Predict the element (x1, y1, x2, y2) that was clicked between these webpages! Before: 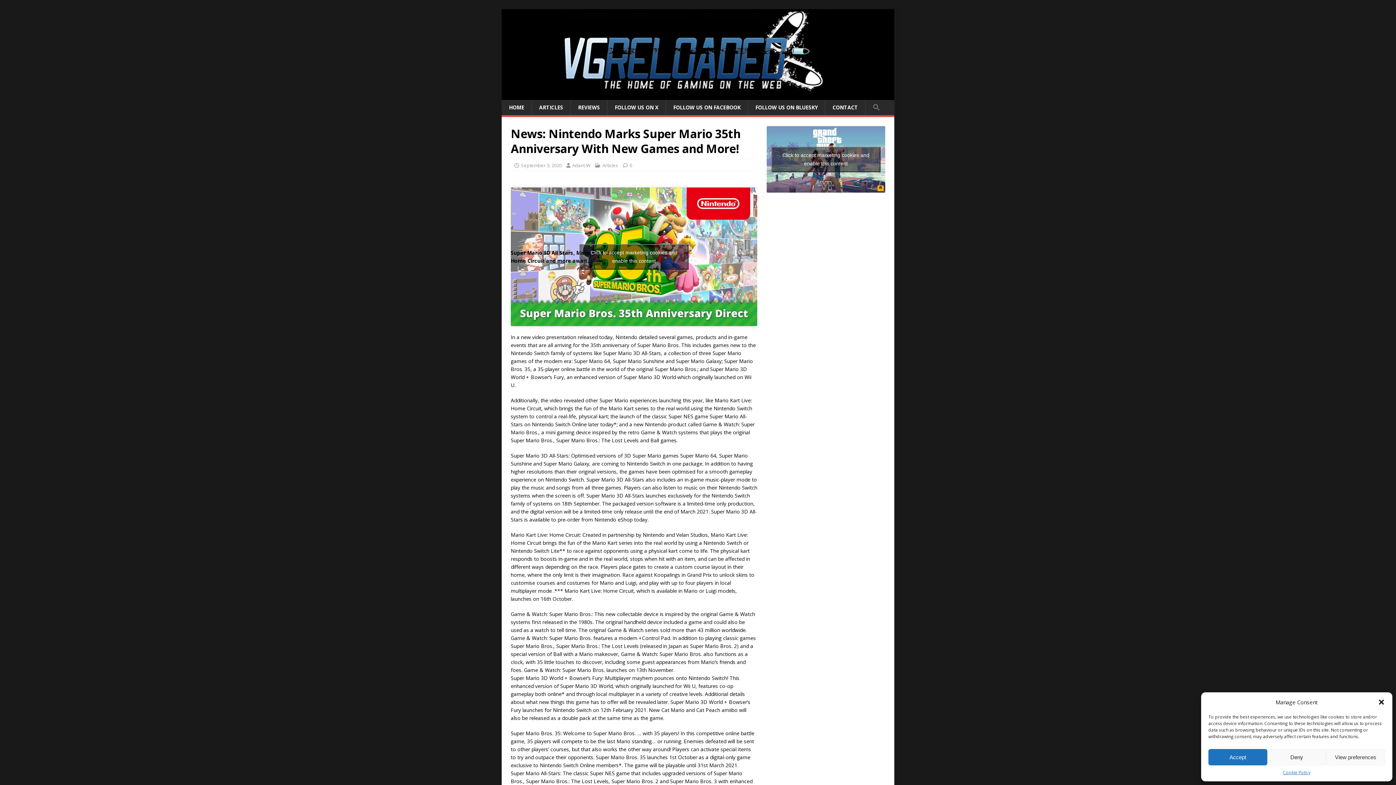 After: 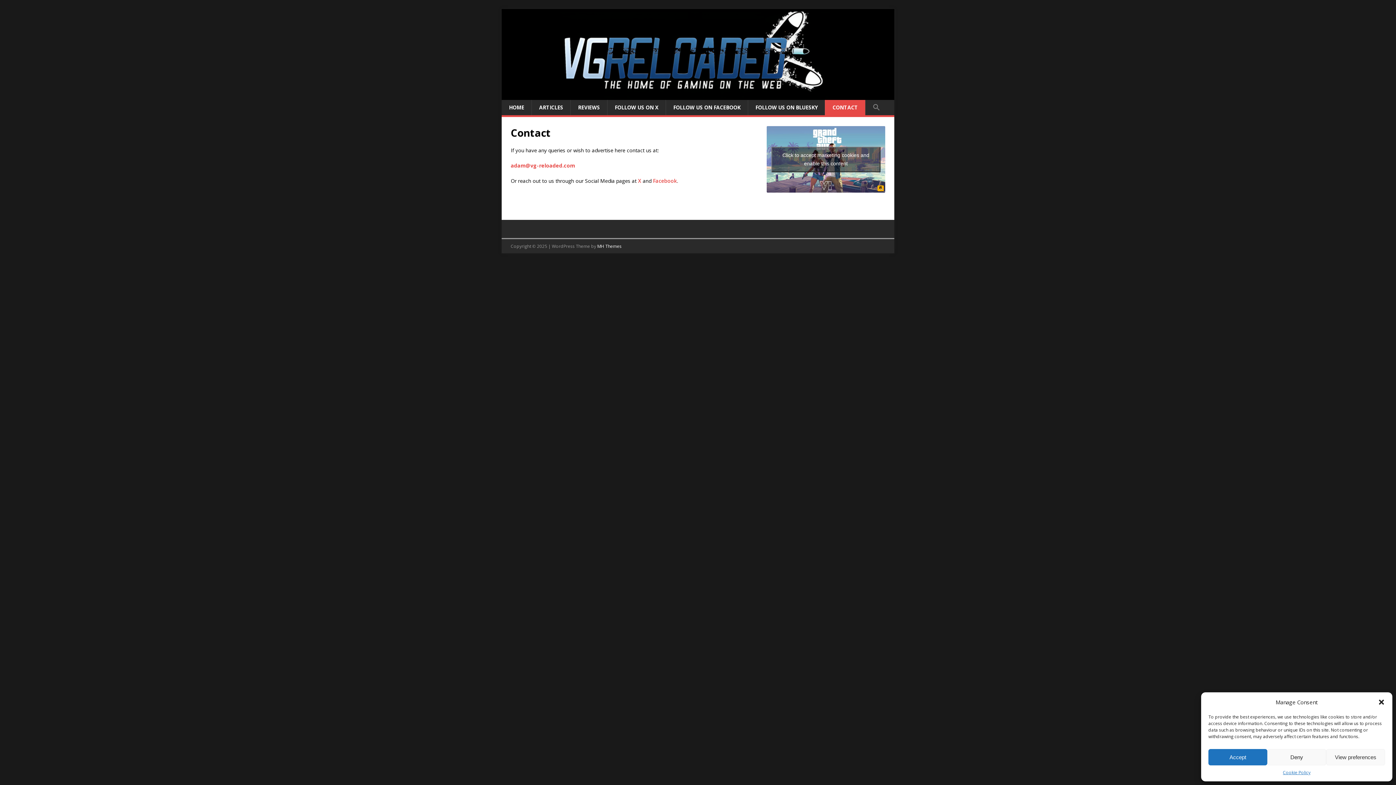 Action: label: CONTACT bbox: (825, 100, 865, 115)